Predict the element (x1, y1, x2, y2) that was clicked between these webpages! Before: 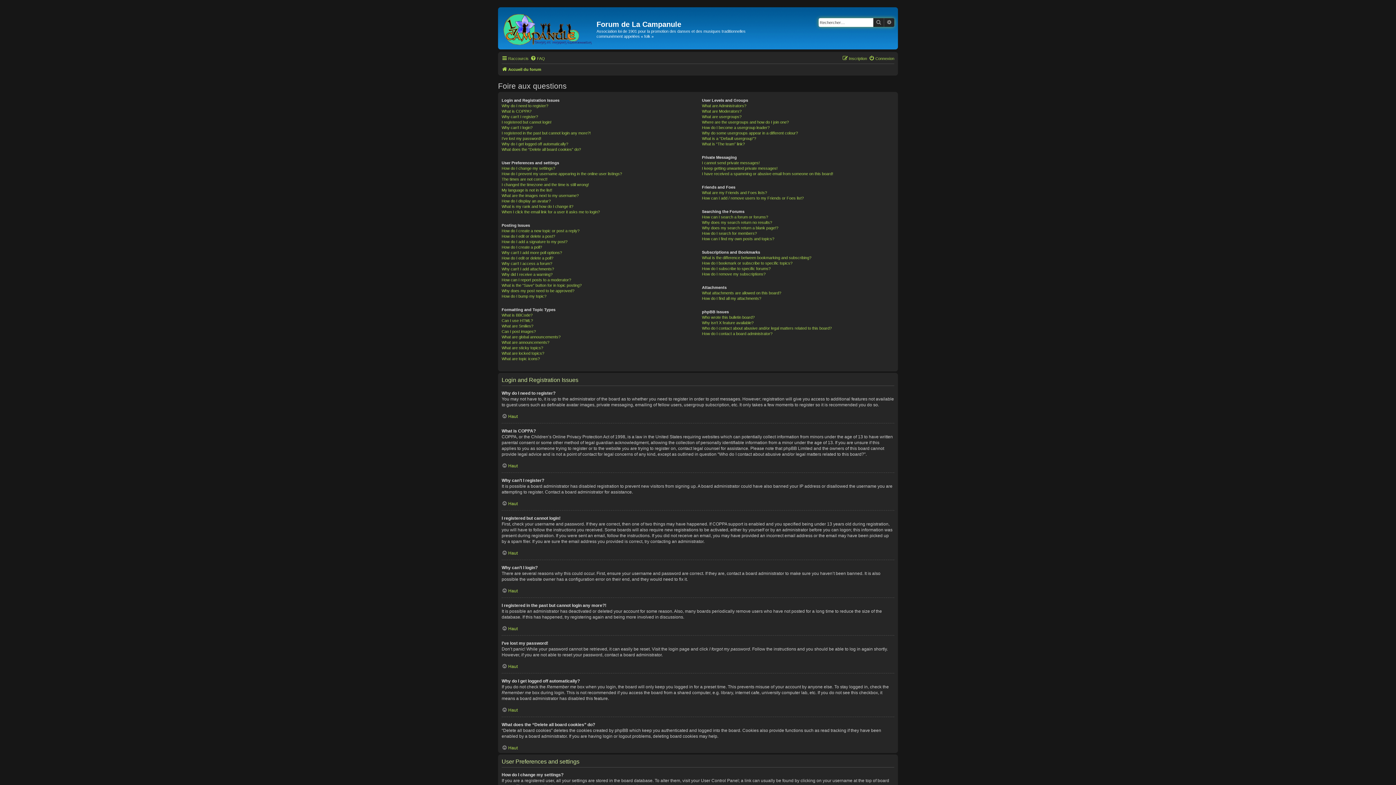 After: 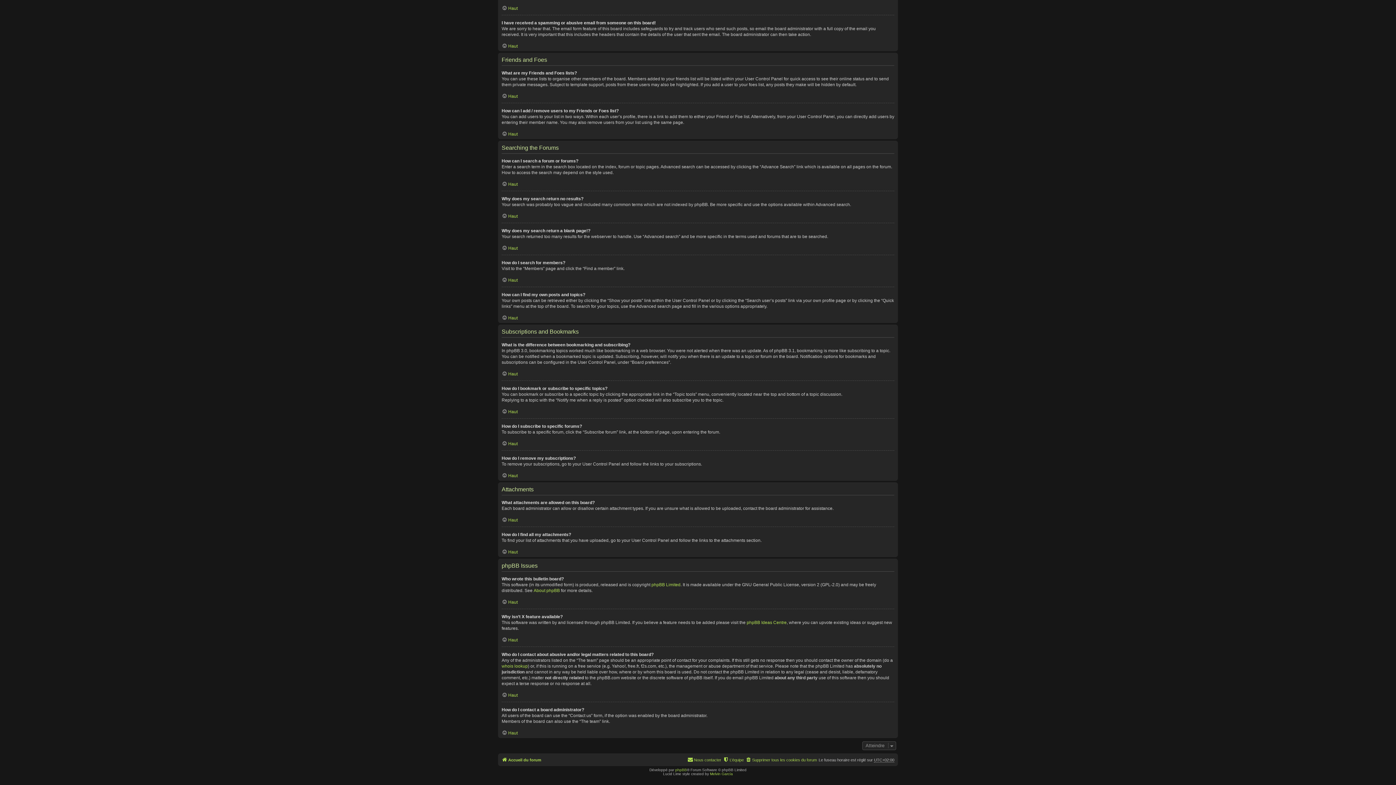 Action: bbox: (702, 219, 772, 225) label: Why does my search return no results?